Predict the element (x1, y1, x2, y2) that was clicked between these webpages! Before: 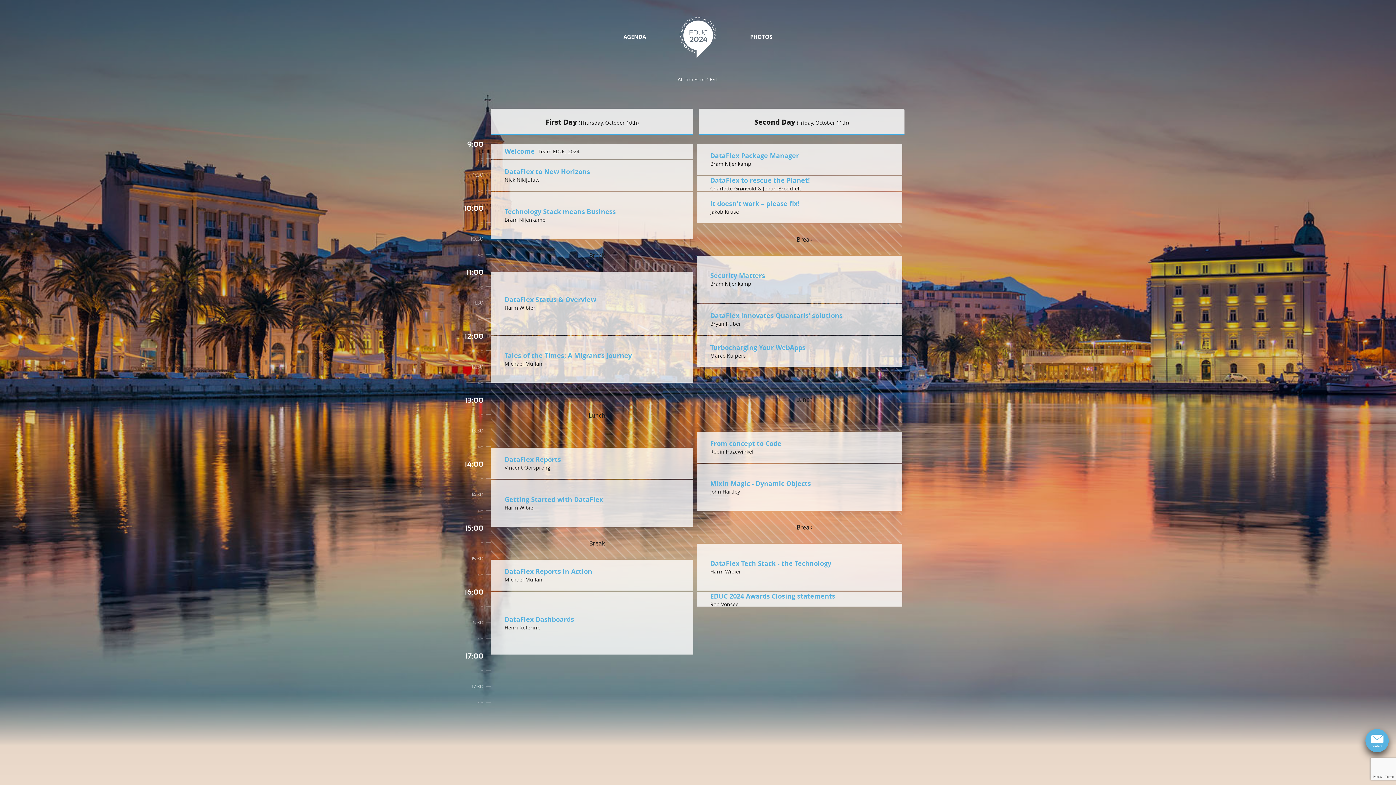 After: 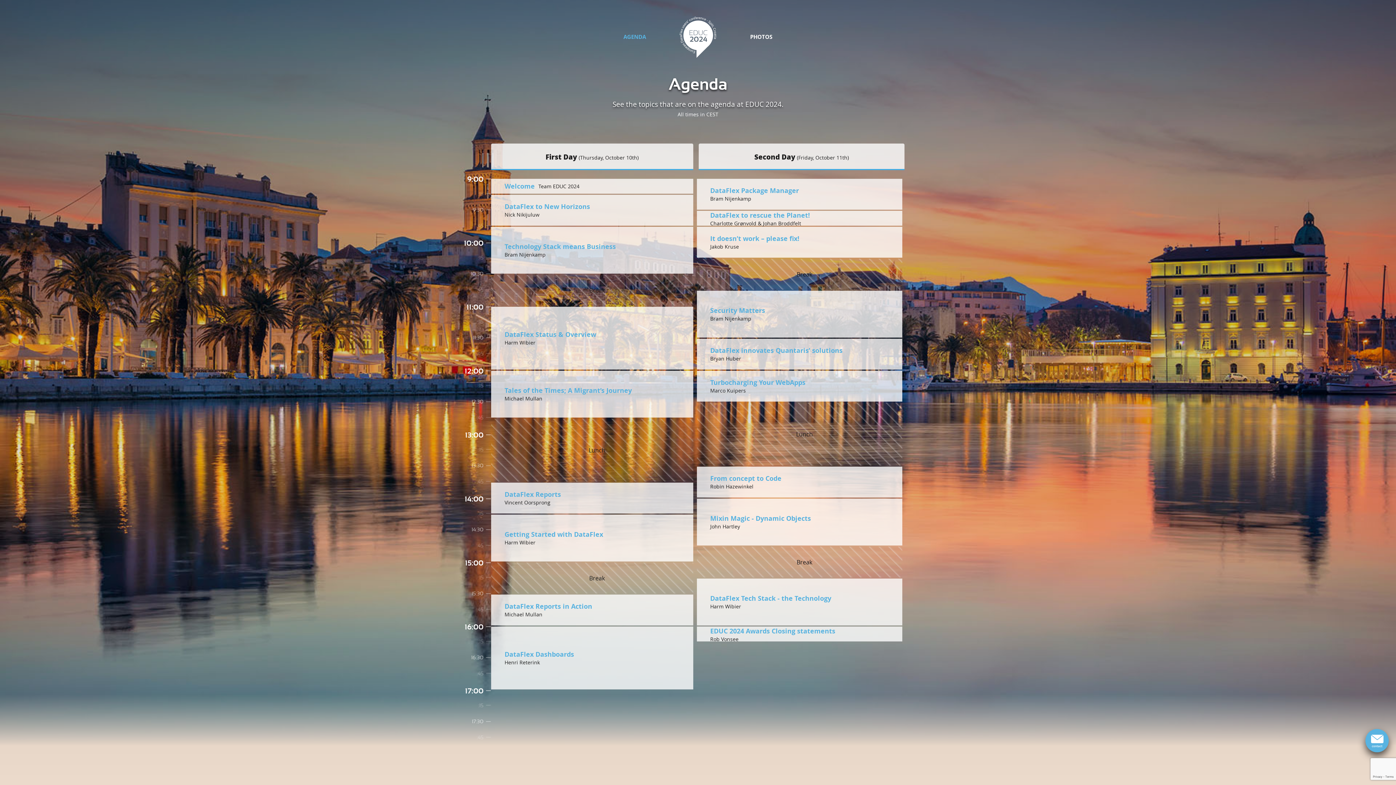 Action: label: AGENDA bbox: (604, 32, 665, 40)